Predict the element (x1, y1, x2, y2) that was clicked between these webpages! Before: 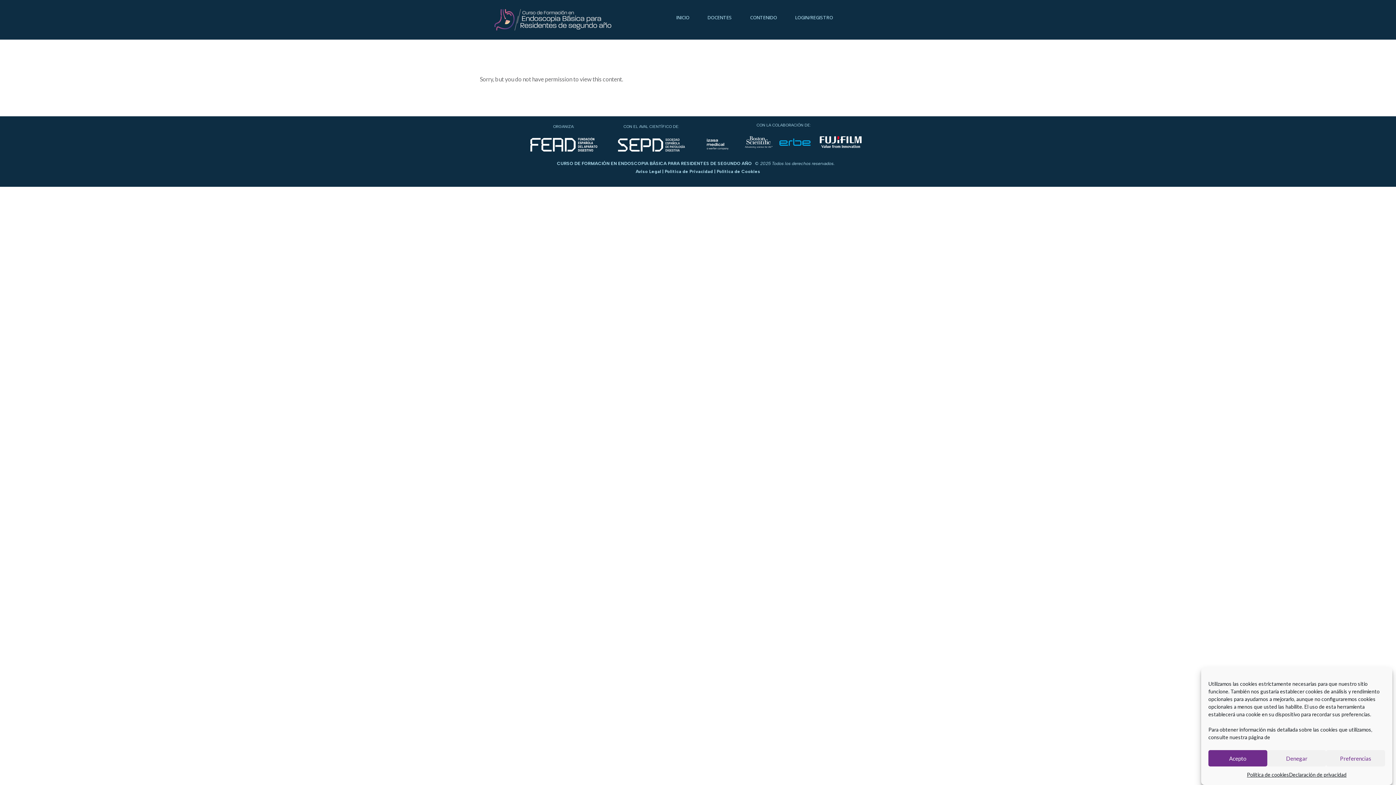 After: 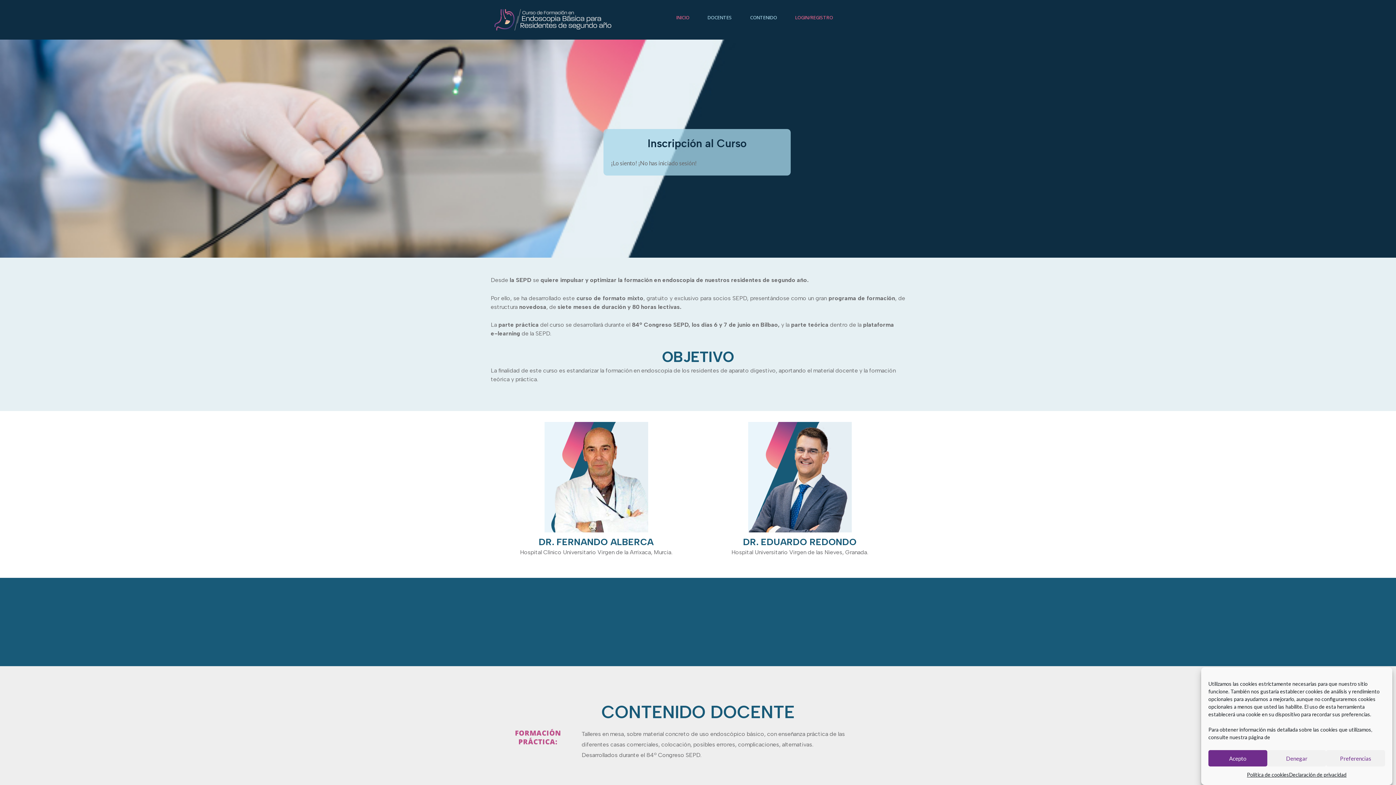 Action: label: INICIO bbox: (667, 9, 698, 25)